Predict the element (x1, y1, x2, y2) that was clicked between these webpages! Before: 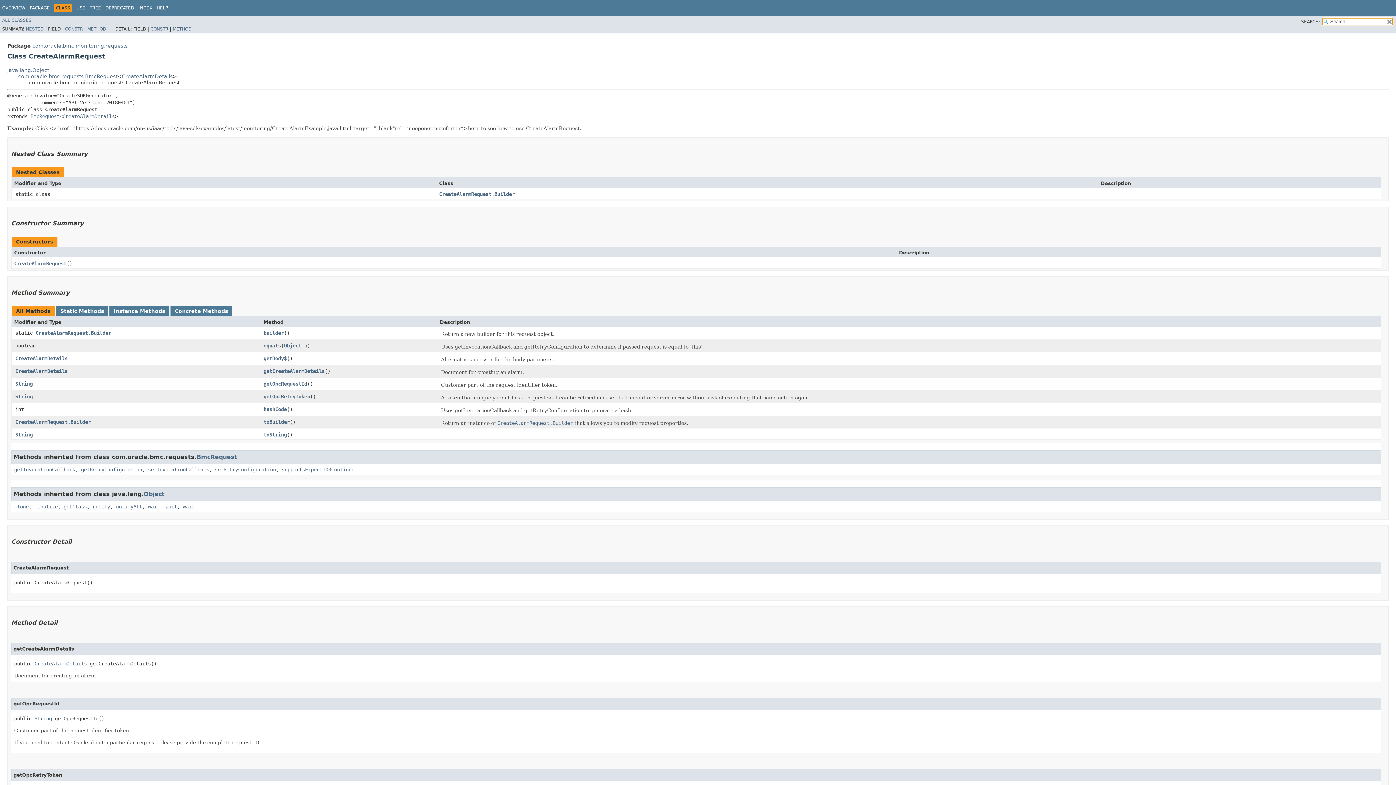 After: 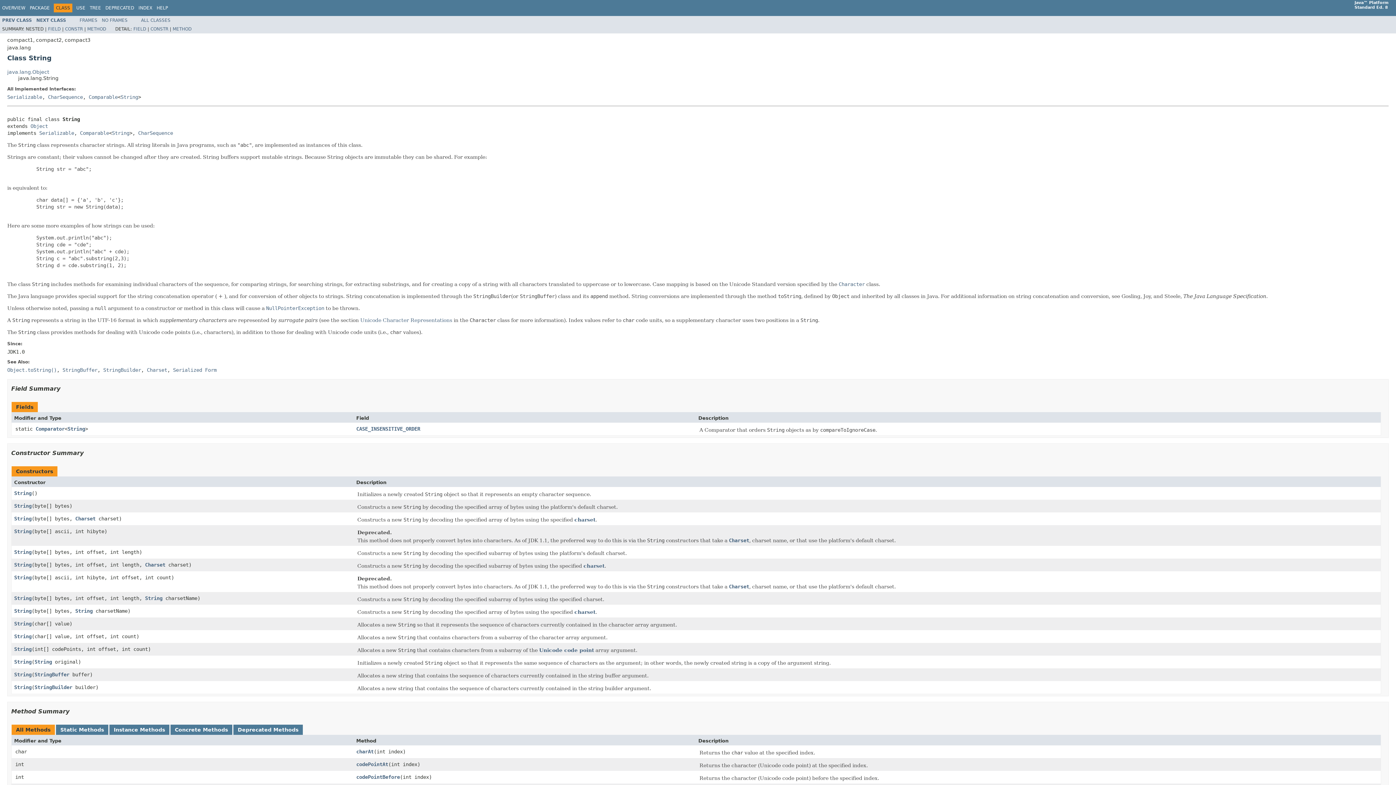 Action: bbox: (15, 380, 32, 386) label: String